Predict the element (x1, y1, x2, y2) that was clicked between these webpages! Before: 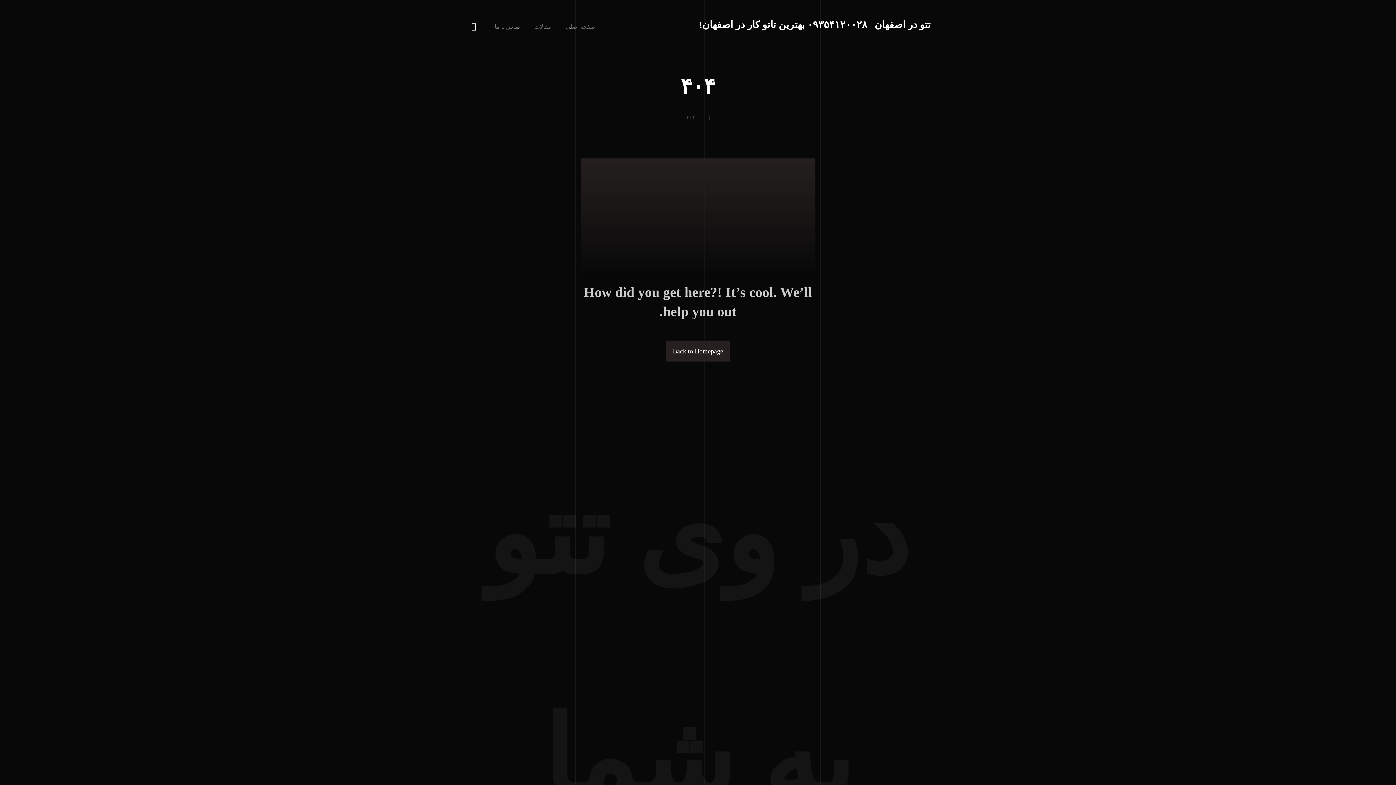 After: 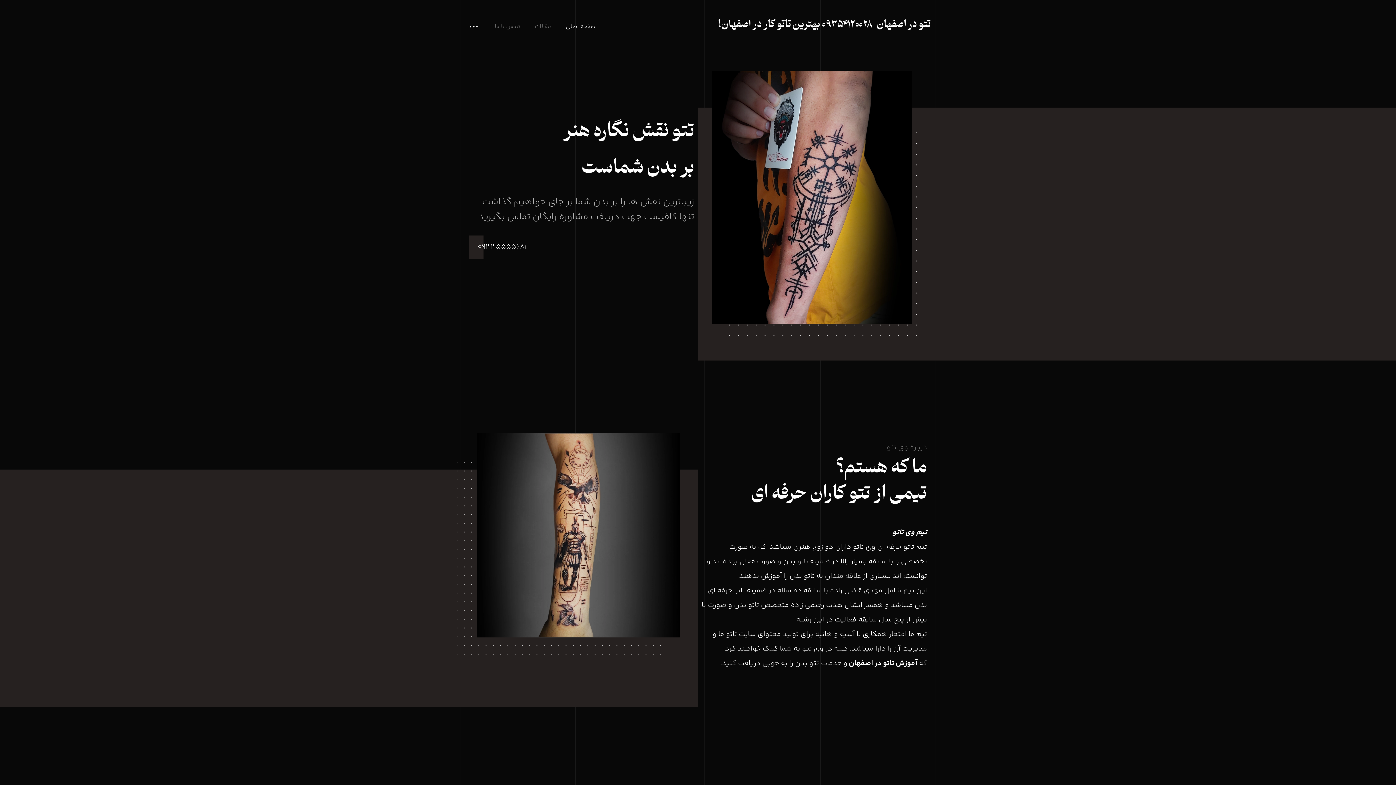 Action: label: تتو در اصفهان | ۰۹۳۵۴۱۲۰۰۲۸ بهترین تاتو کار در اصفهان! bbox: (699, 18, 930, 31)